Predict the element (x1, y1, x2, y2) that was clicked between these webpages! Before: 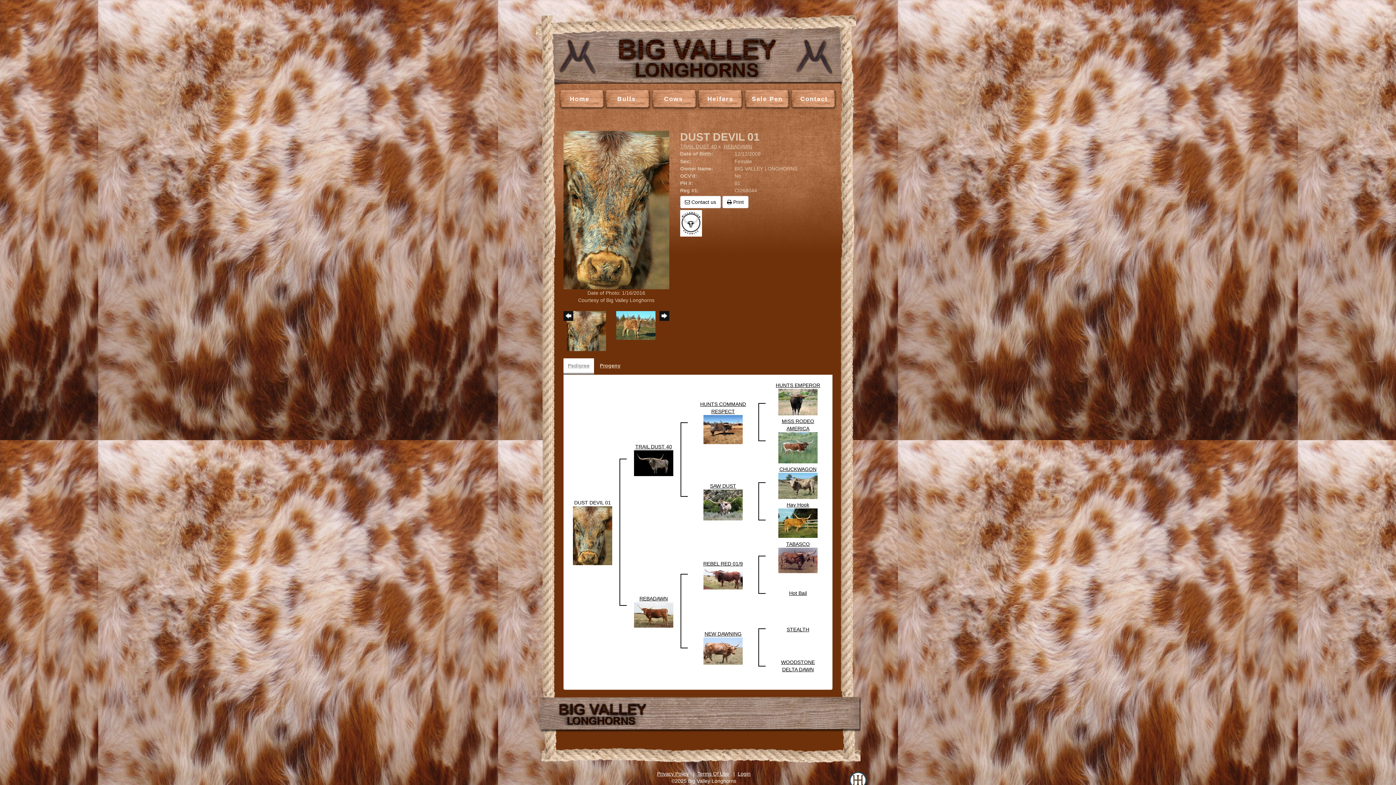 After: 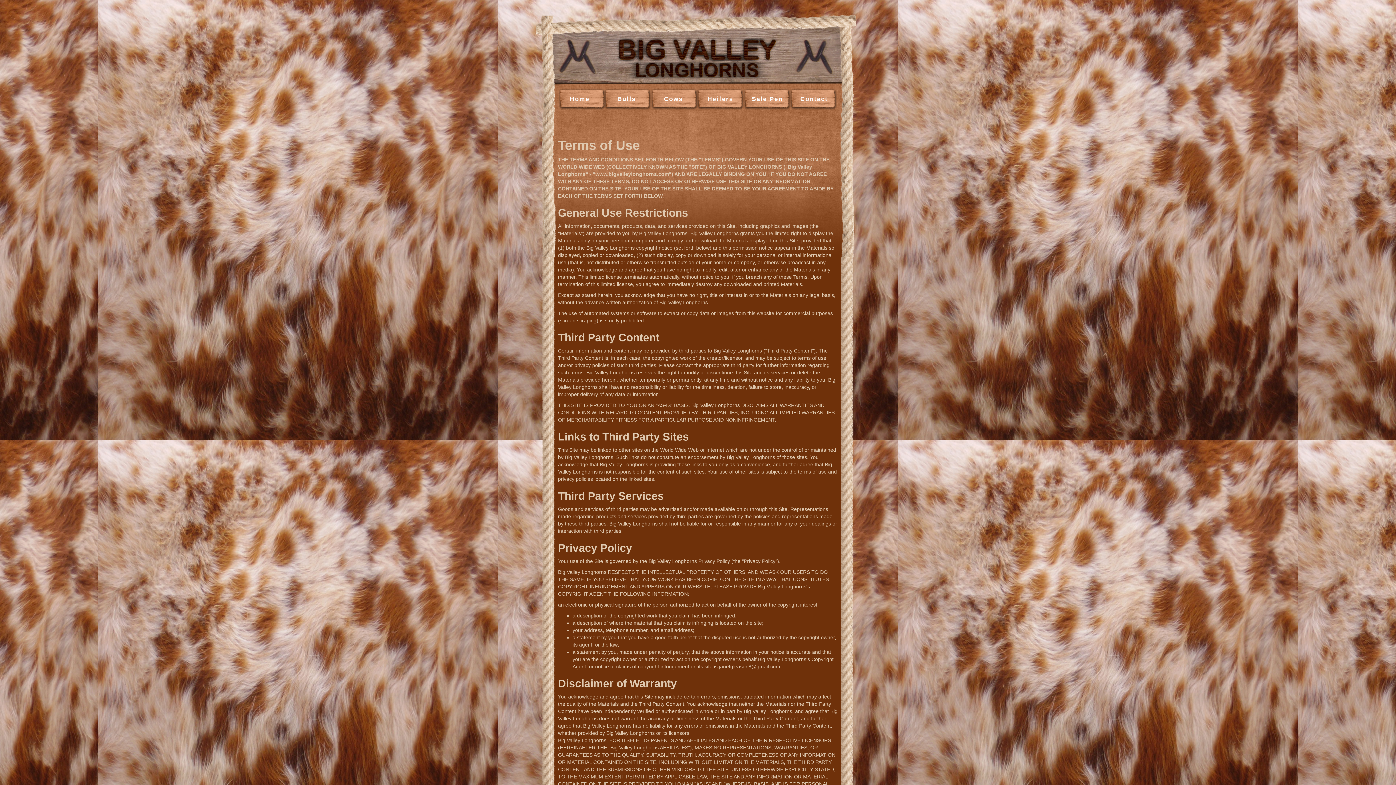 Action: bbox: (697, 771, 729, 777) label: Terms Of Use